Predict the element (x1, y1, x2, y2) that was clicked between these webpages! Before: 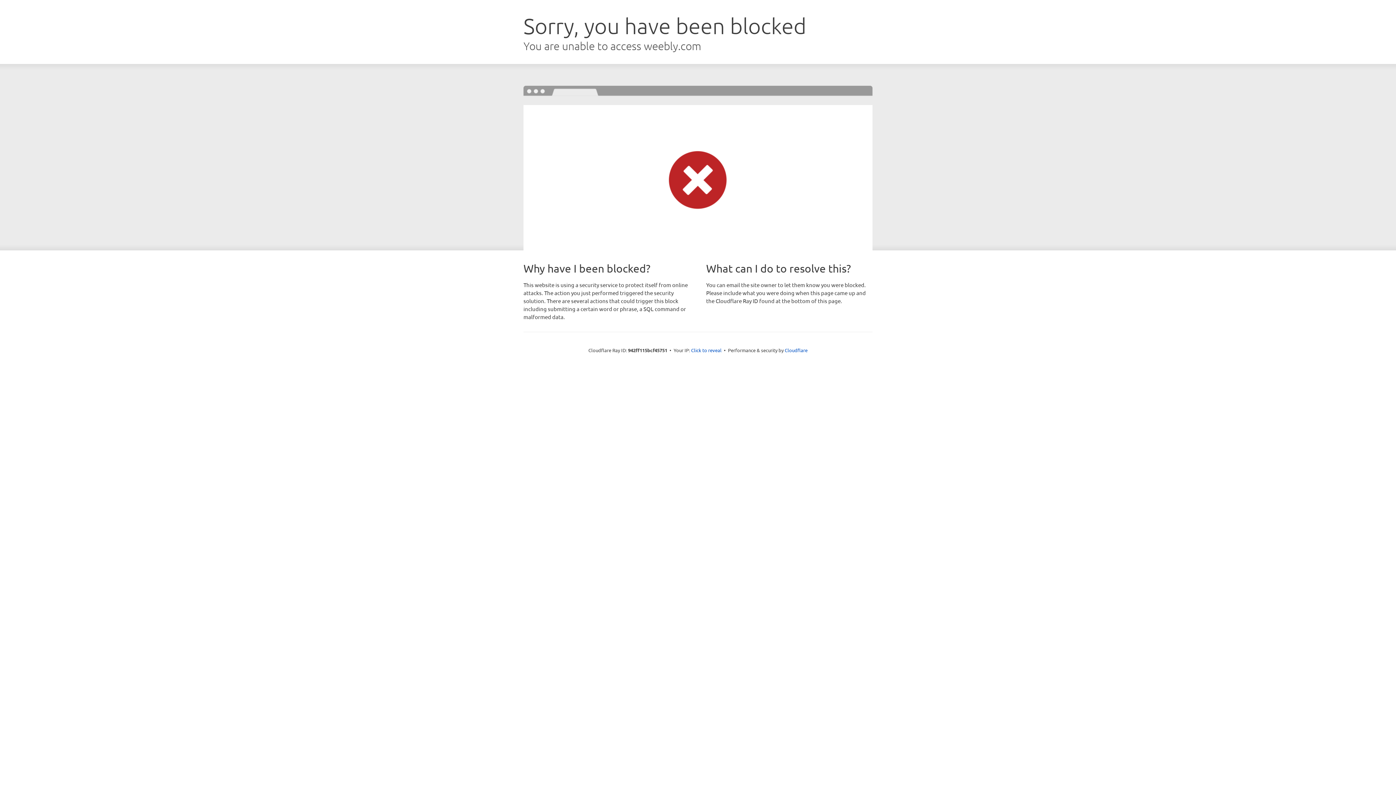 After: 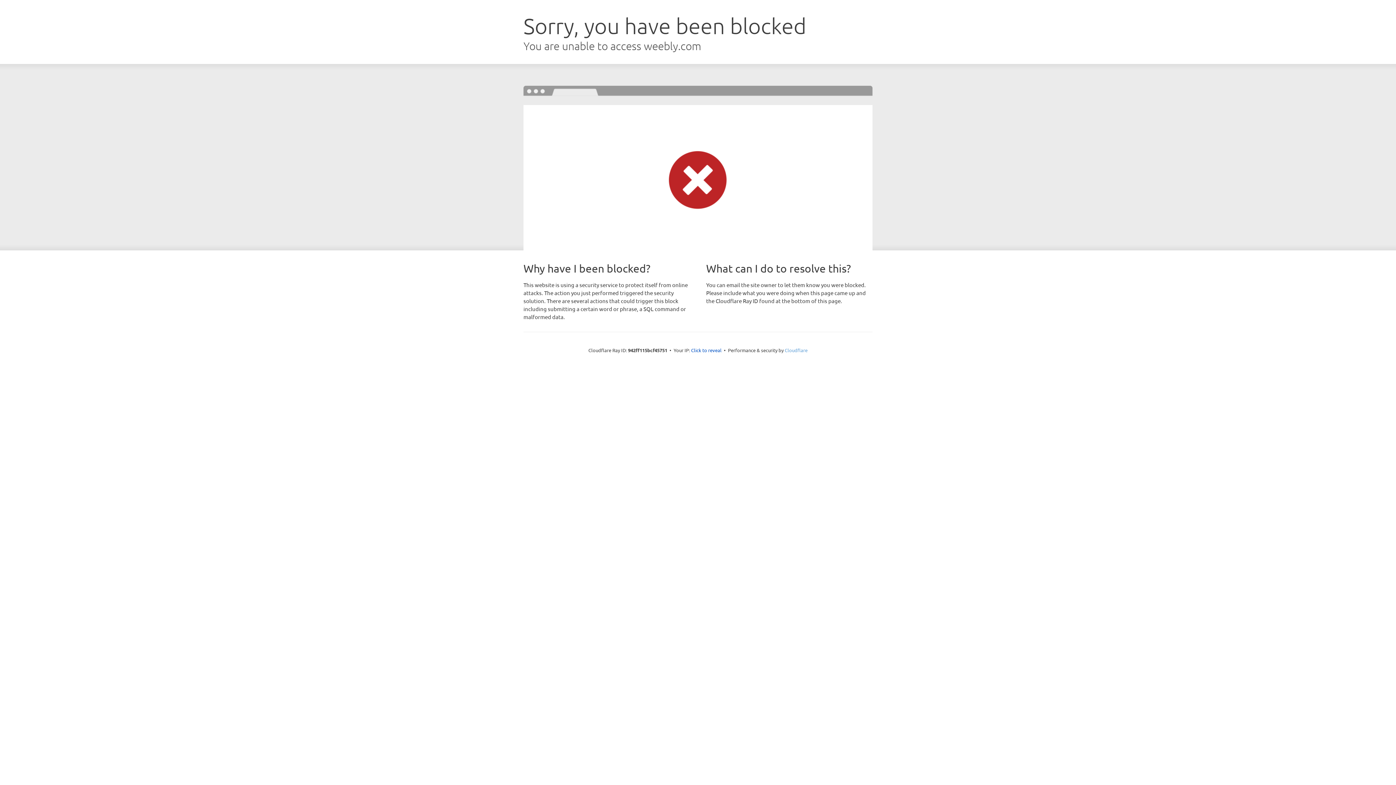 Action: label: Cloudflare bbox: (784, 347, 807, 353)